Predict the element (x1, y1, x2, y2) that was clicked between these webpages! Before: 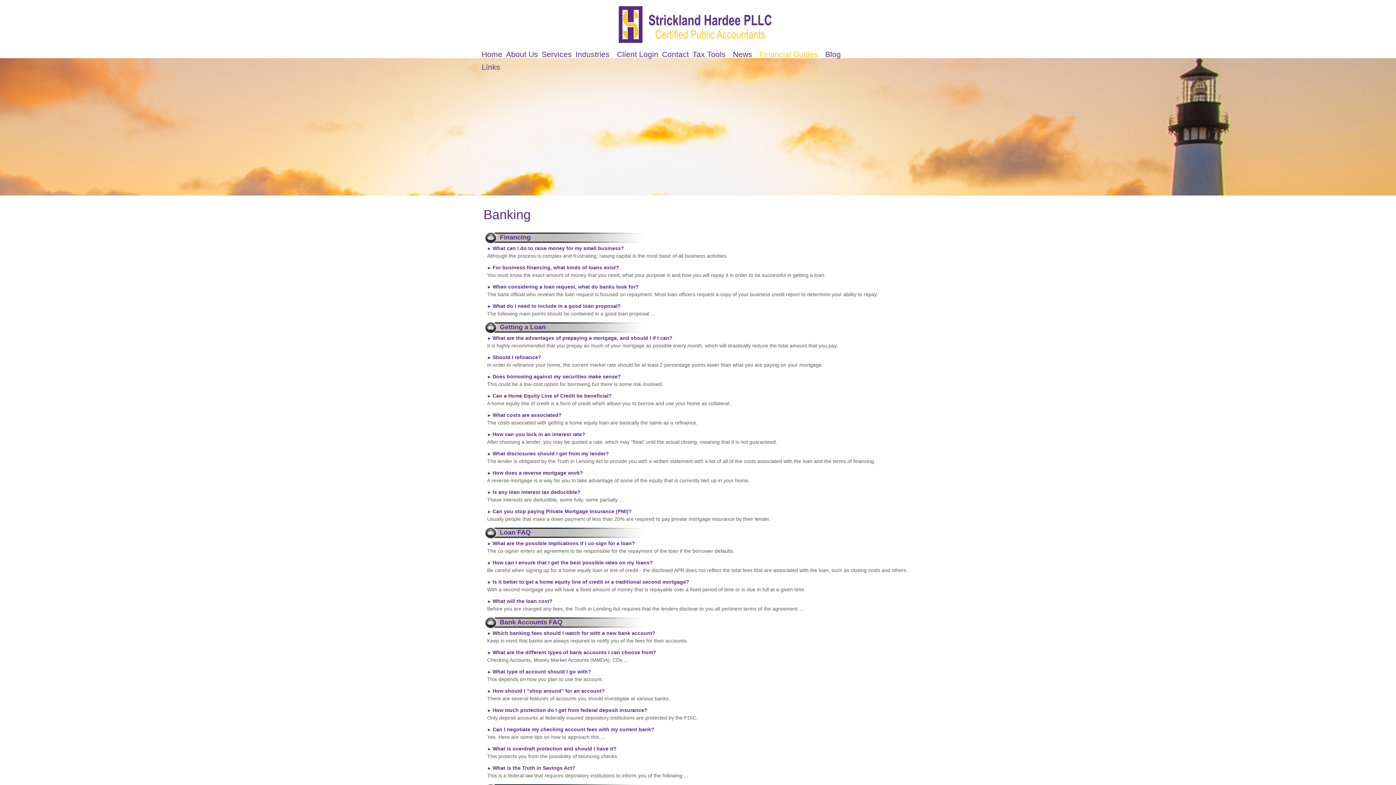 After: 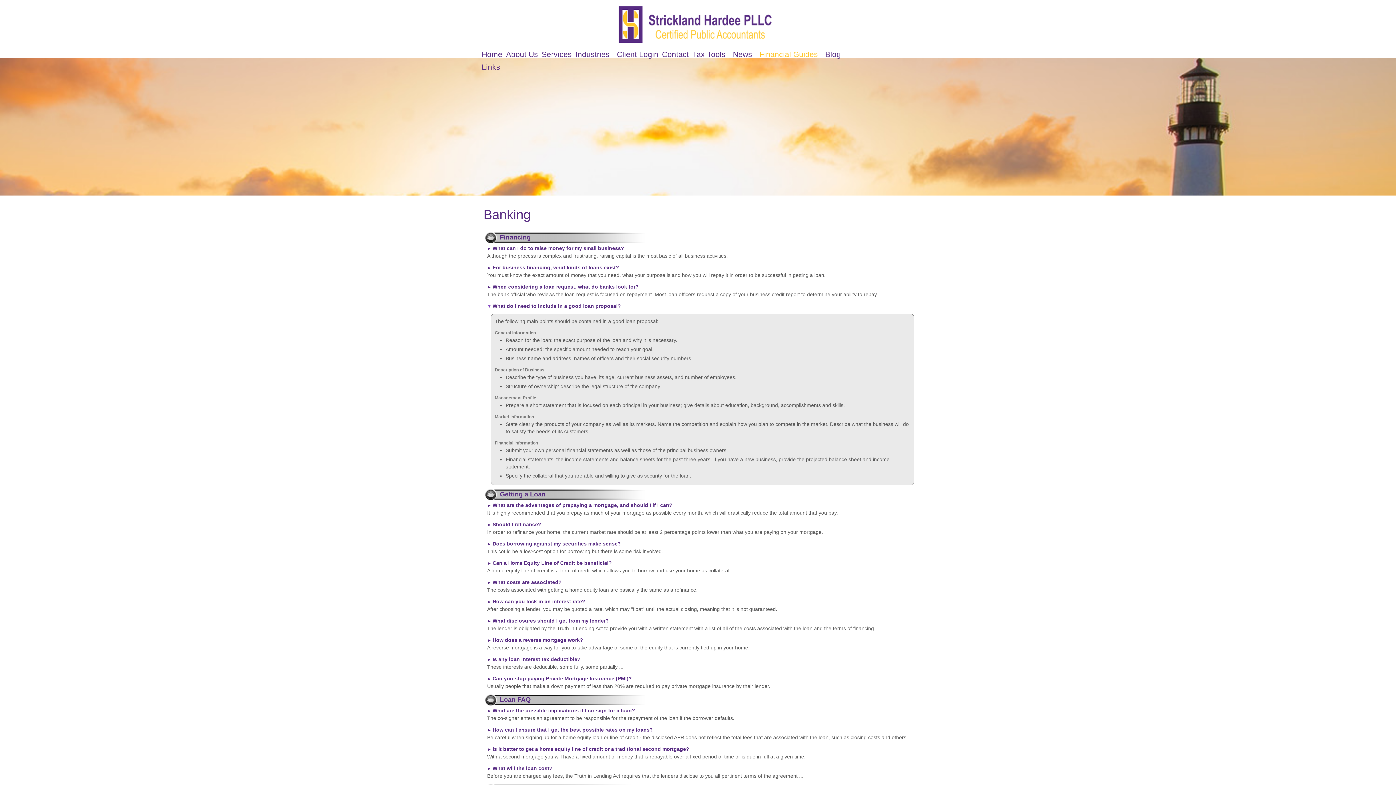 Action: bbox: (487, 304, 492, 309) label: ► 